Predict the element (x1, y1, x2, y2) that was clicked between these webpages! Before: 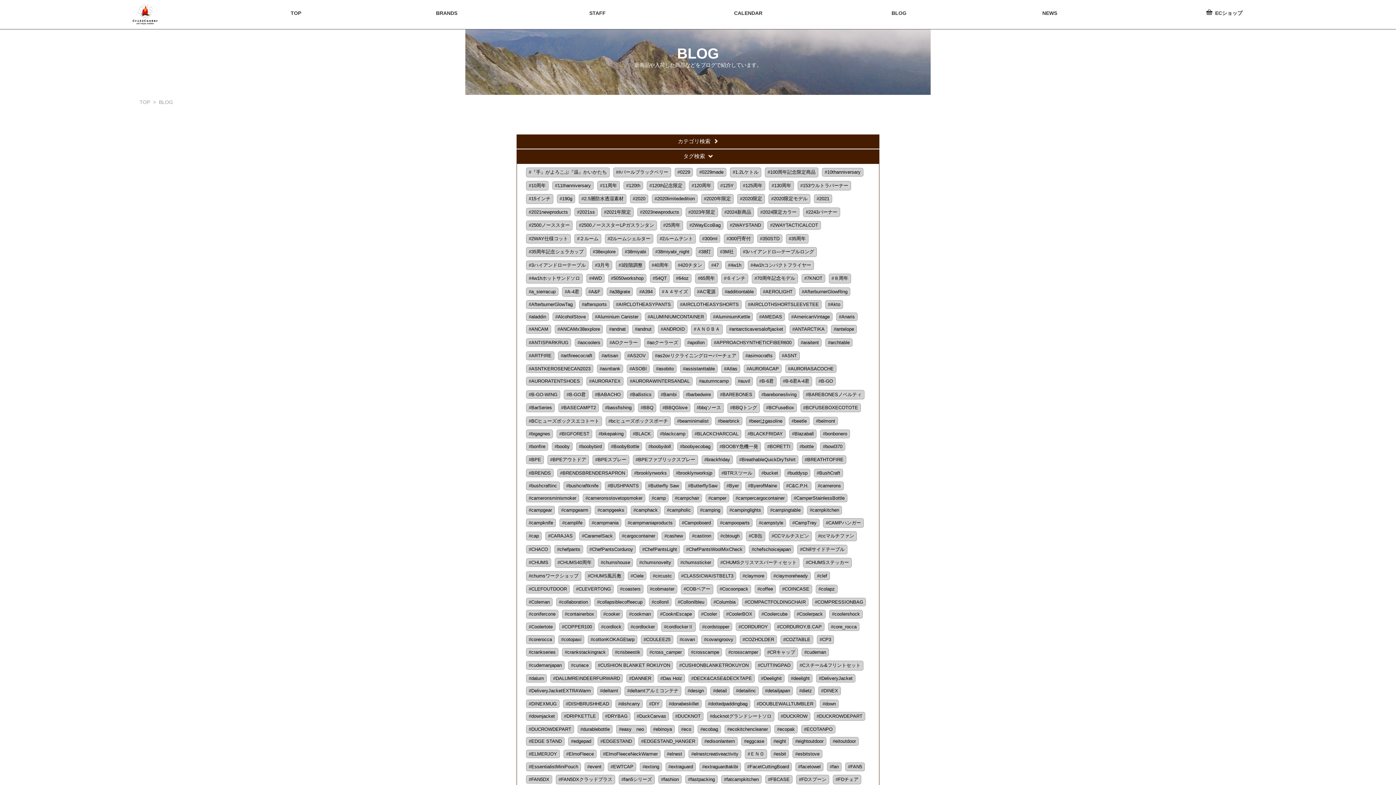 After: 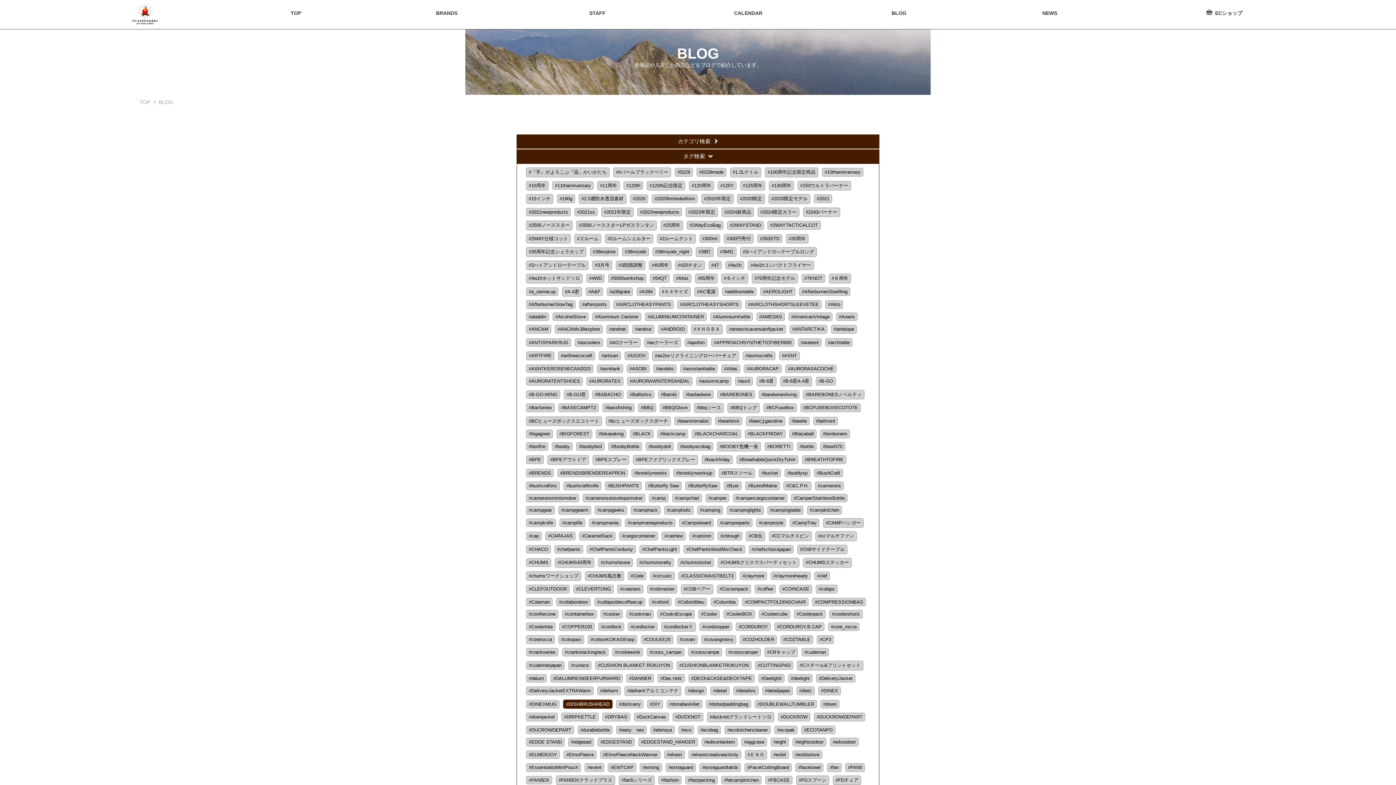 Action: bbox: (563, 699, 611, 708) label: #DISHBRUSHHEAD